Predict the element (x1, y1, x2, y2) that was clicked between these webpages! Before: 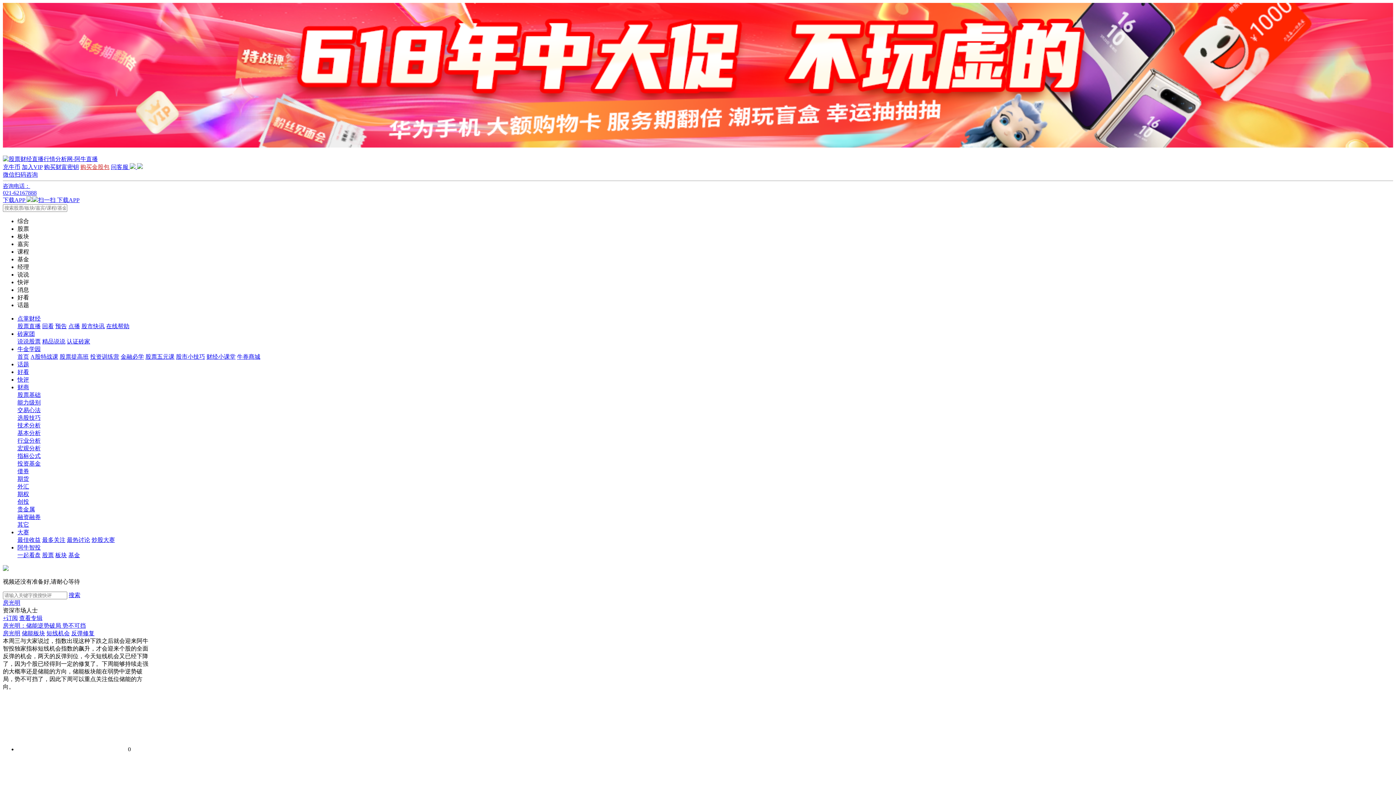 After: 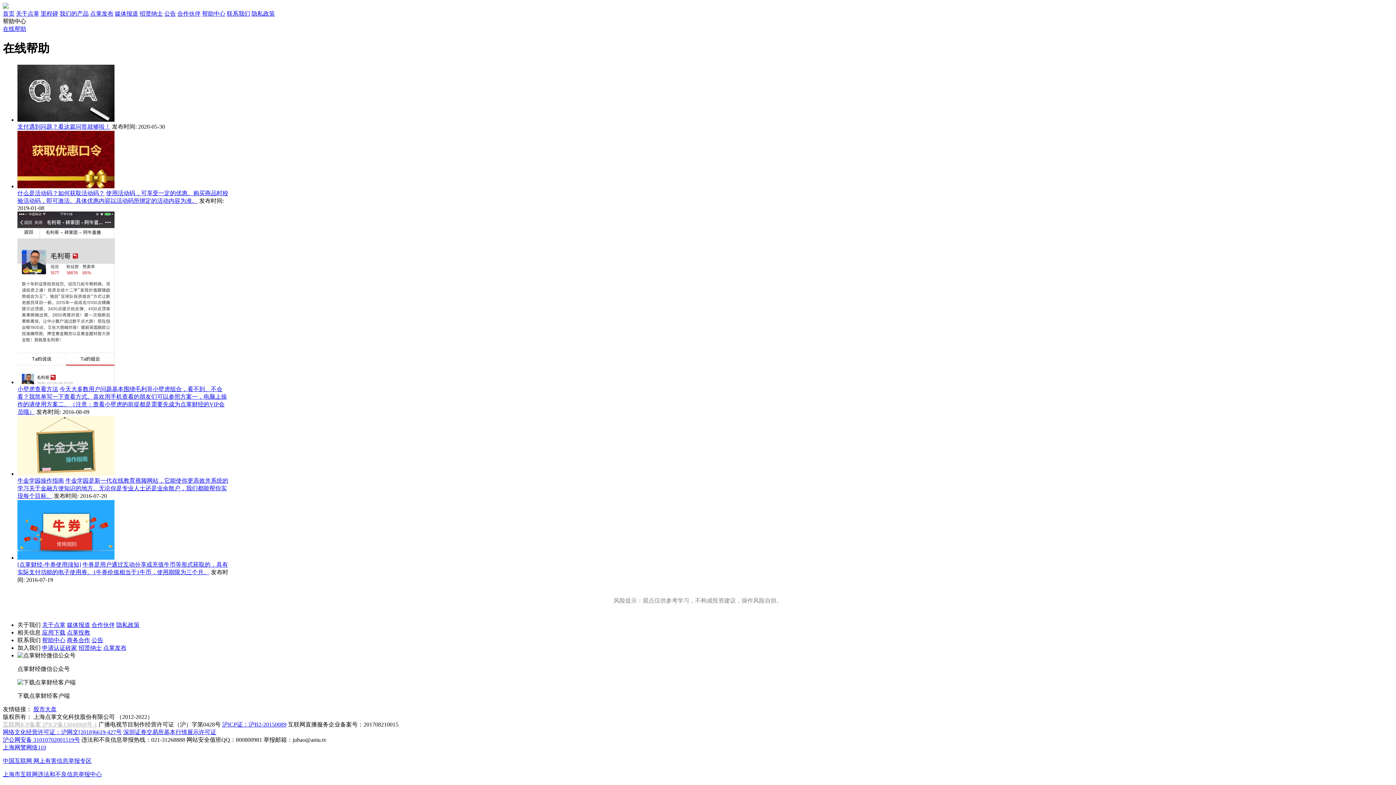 Action: label: 在线帮助 bbox: (106, 323, 129, 329)